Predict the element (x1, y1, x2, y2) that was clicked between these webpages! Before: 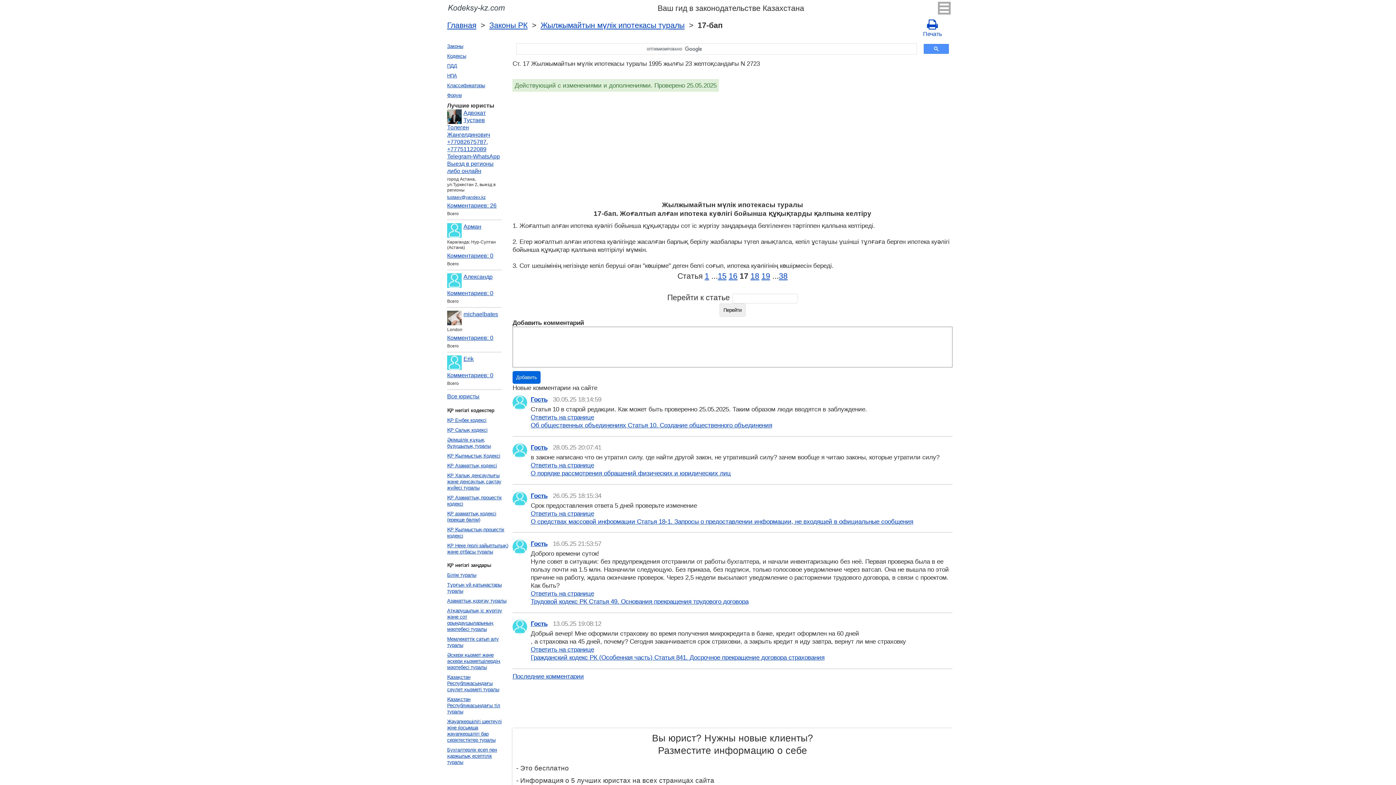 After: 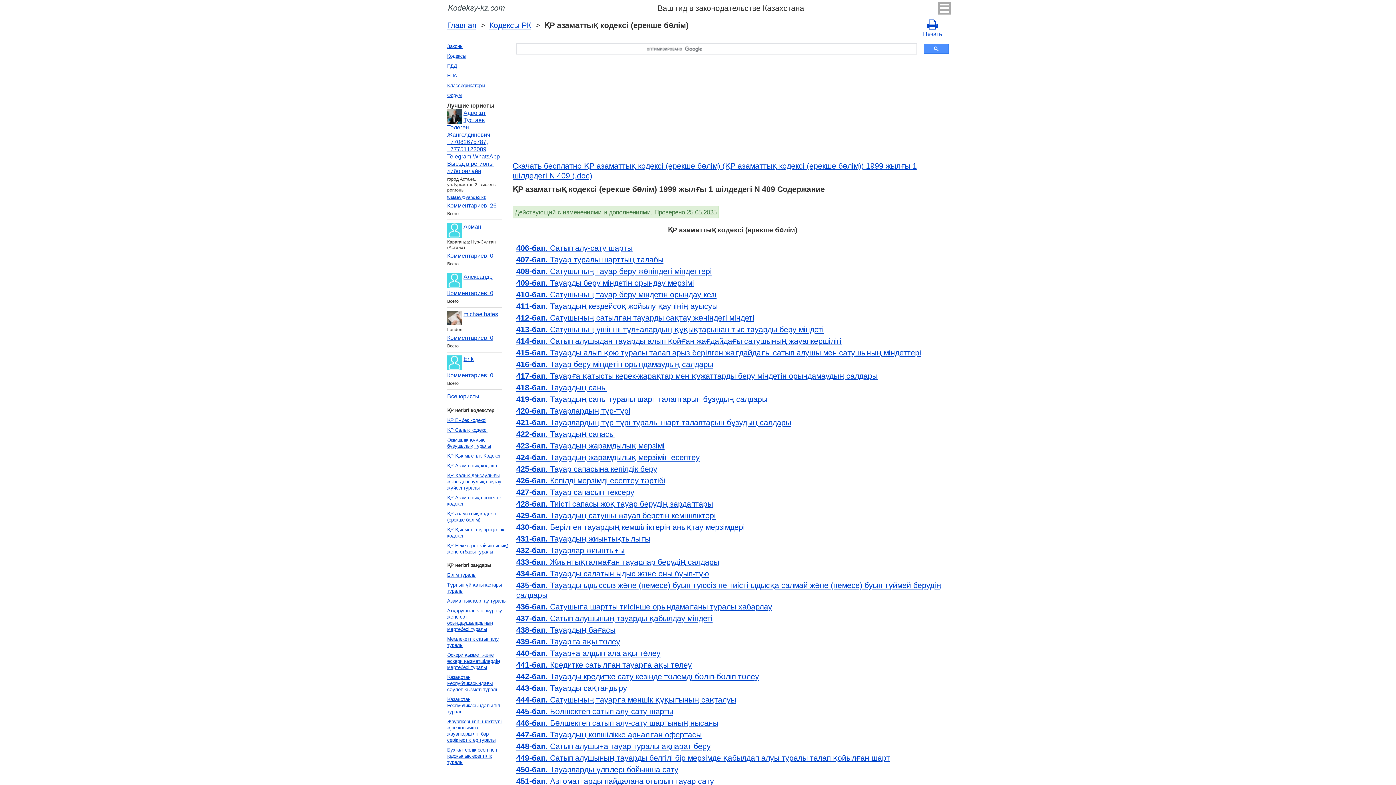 Action: bbox: (445, 509, 510, 525) label: ҚР азаматтық кодексi (ерекше бөлiм)